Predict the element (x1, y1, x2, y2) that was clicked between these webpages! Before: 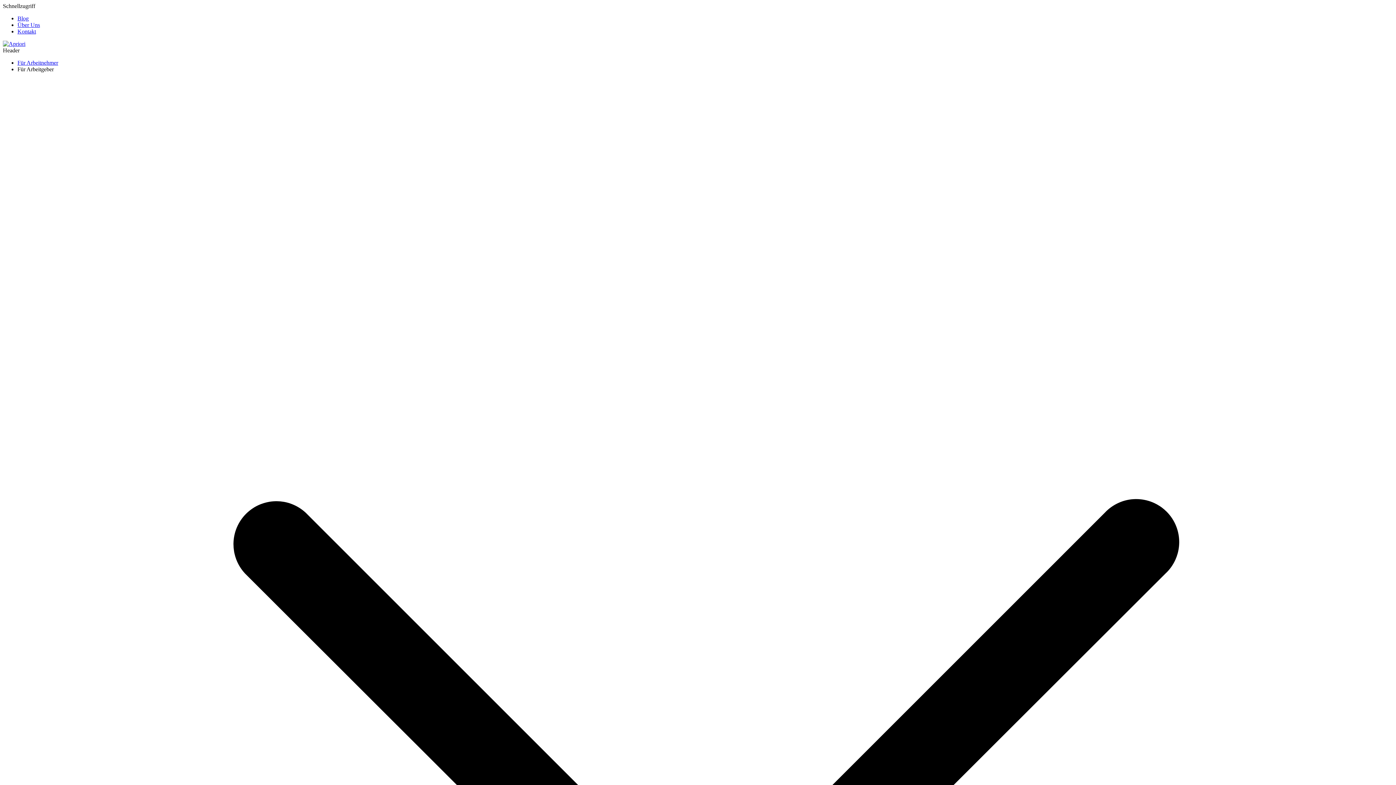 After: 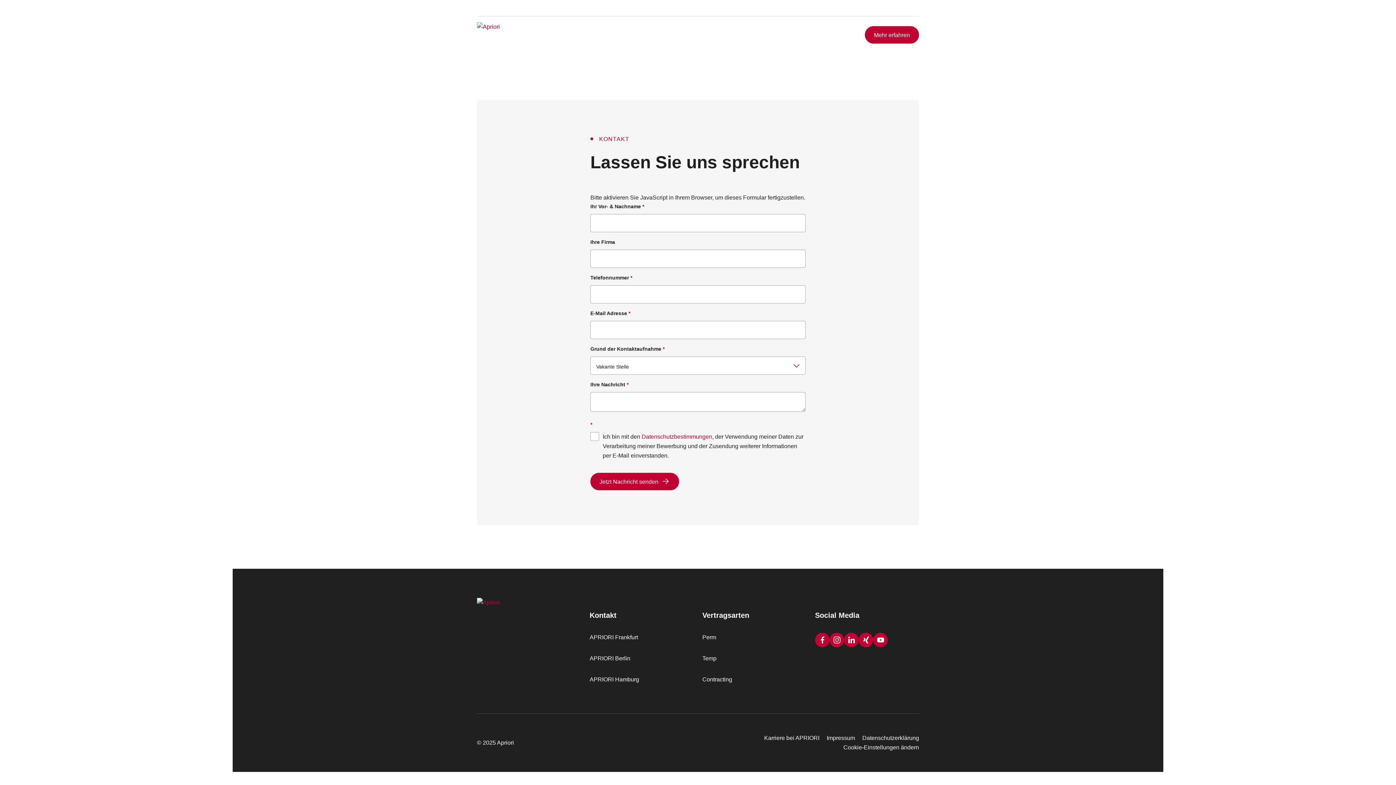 Action: bbox: (17, 28, 36, 34) label: Kontakt